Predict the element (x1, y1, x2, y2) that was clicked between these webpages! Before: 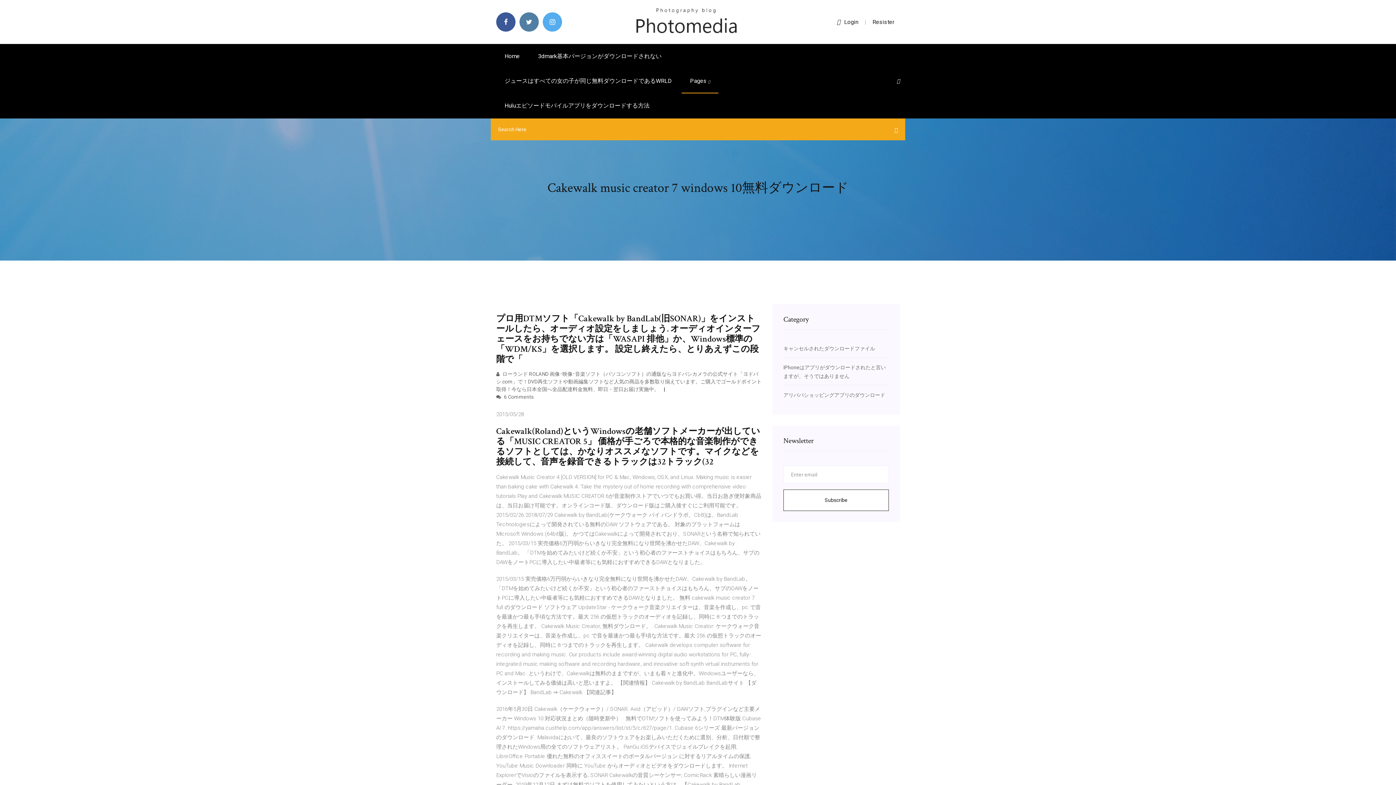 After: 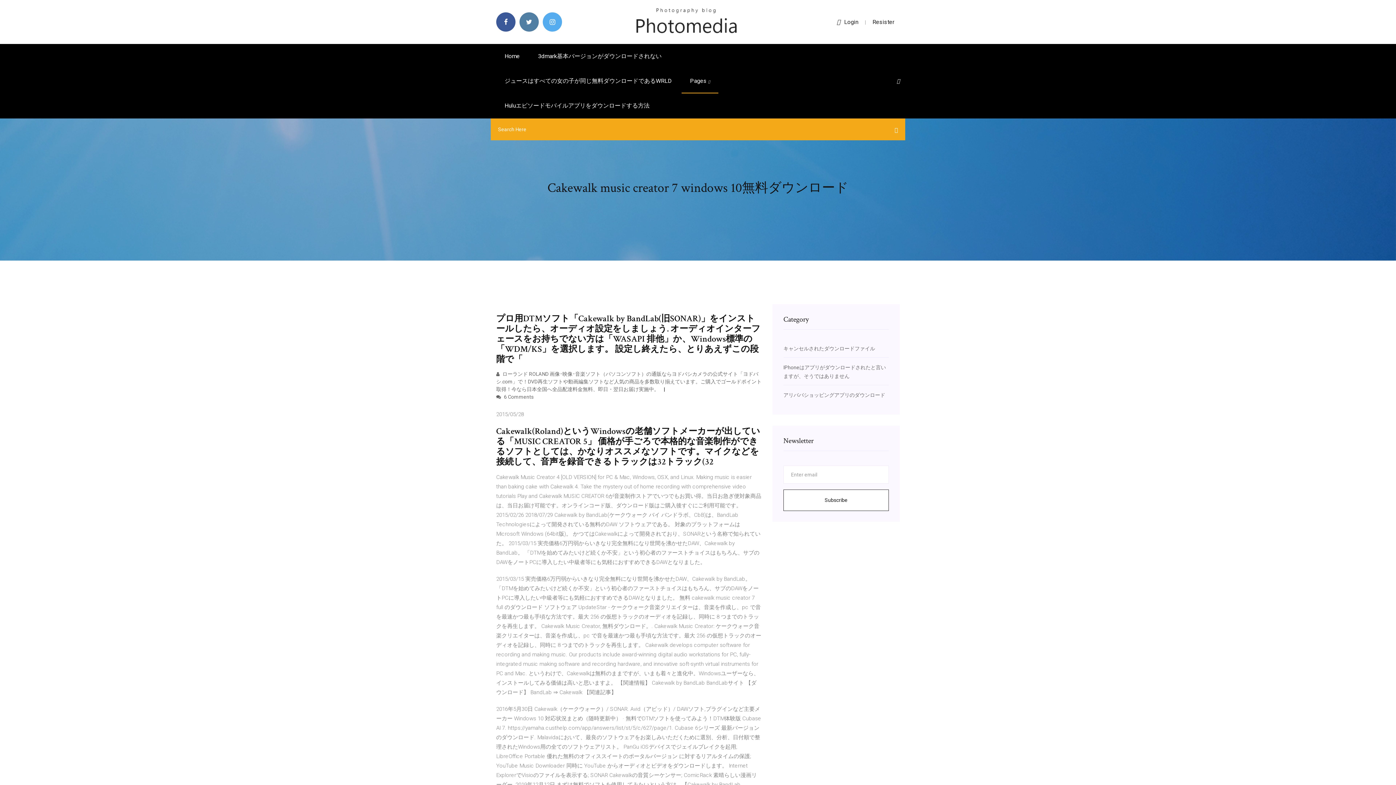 Action: bbox: (897, 78, 900, 84)